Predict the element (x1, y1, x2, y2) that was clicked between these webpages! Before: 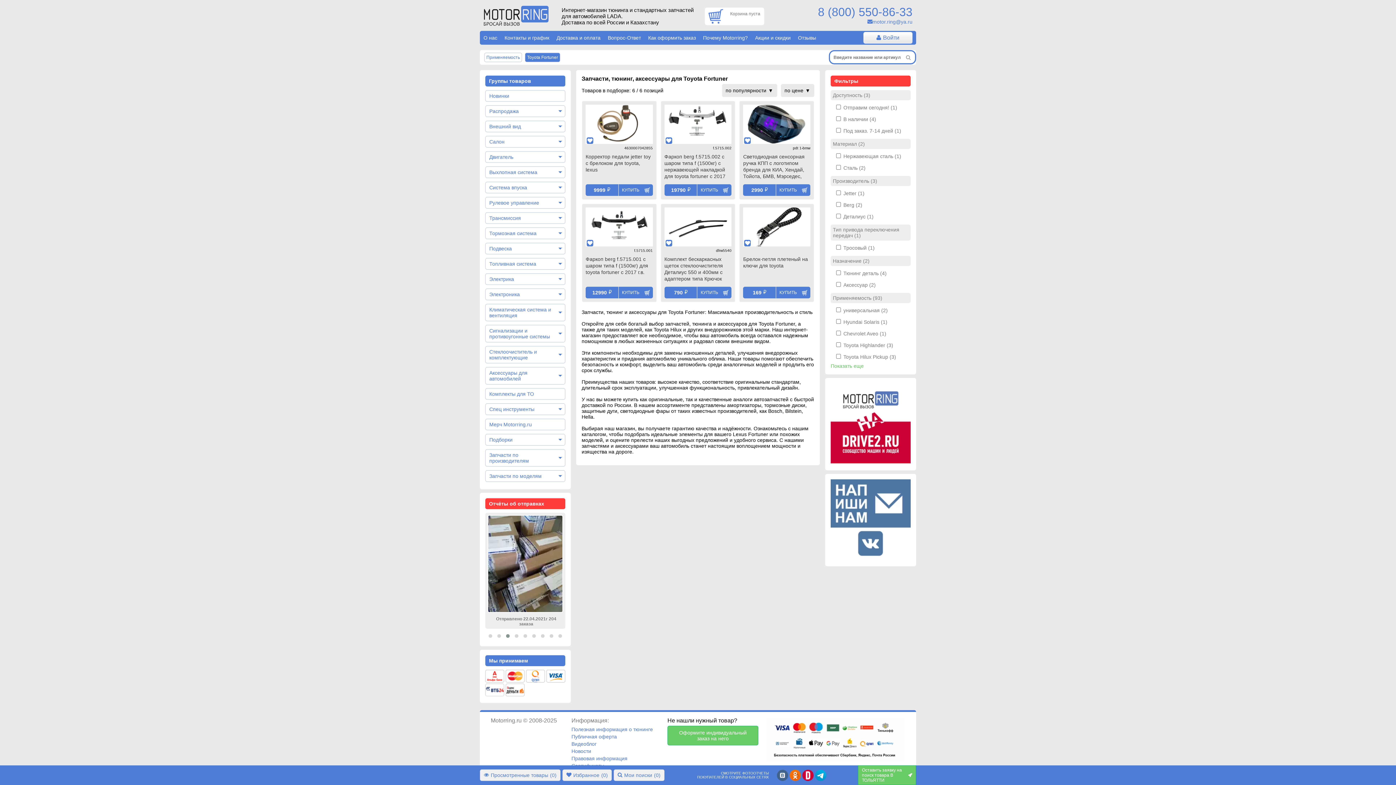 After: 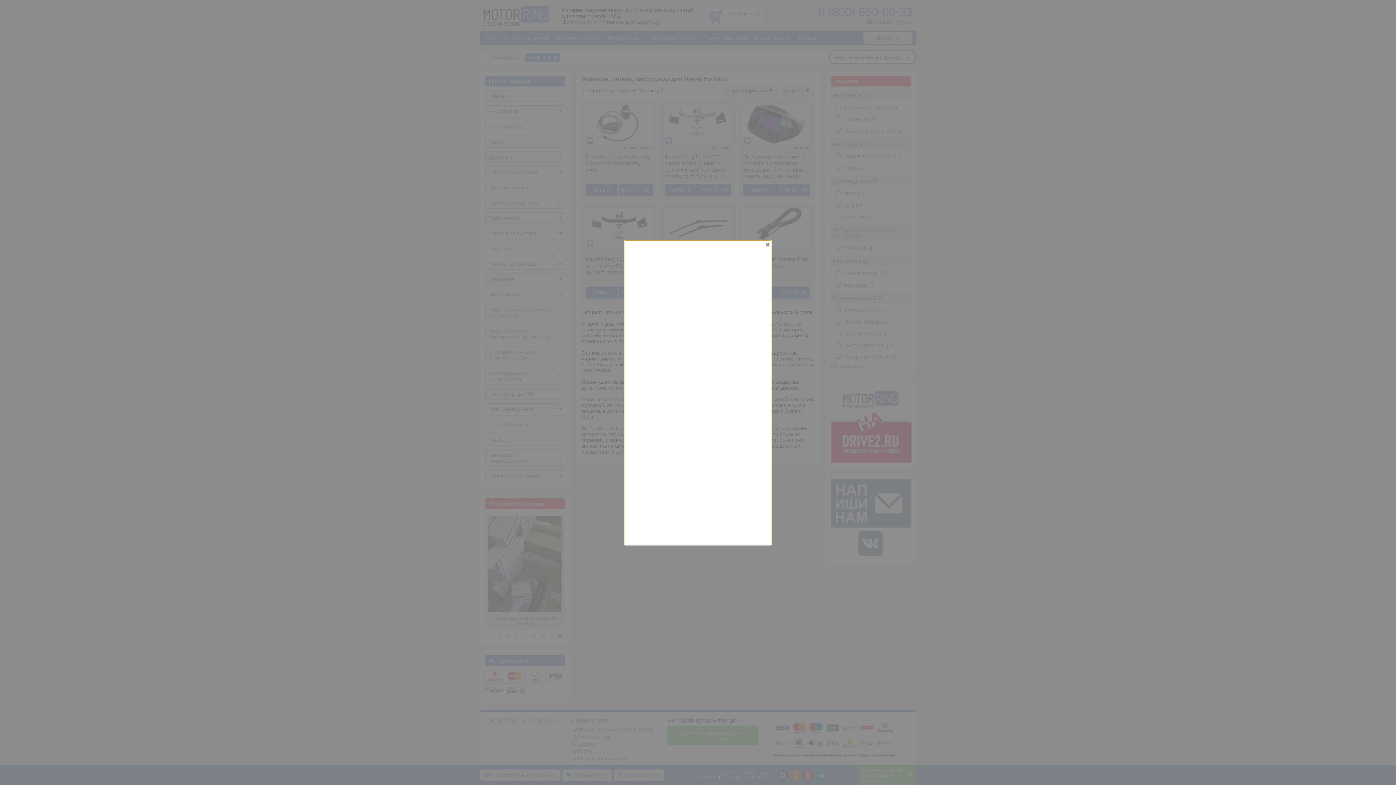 Action: bbox: (667, 726, 758, 745) label: Оформите индивидуальный заказ на него